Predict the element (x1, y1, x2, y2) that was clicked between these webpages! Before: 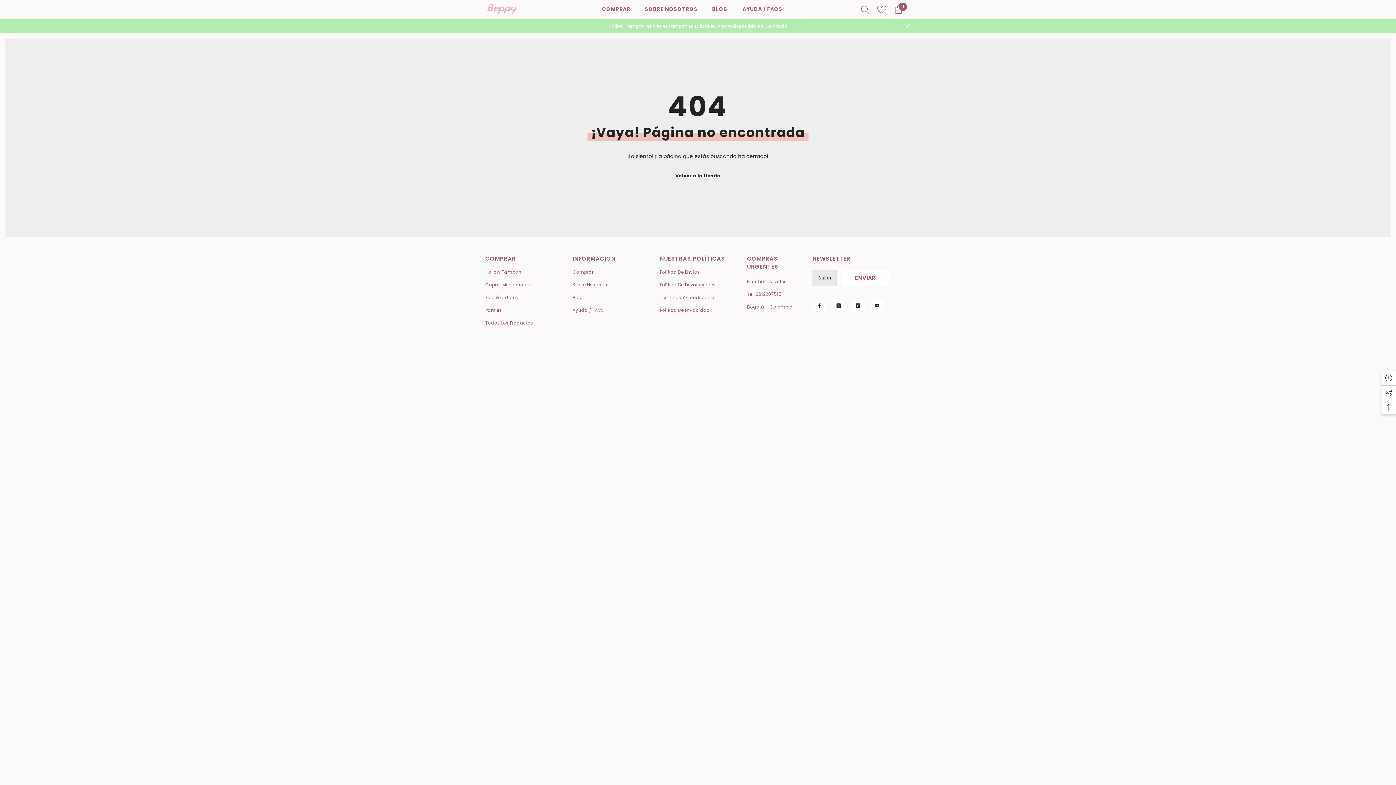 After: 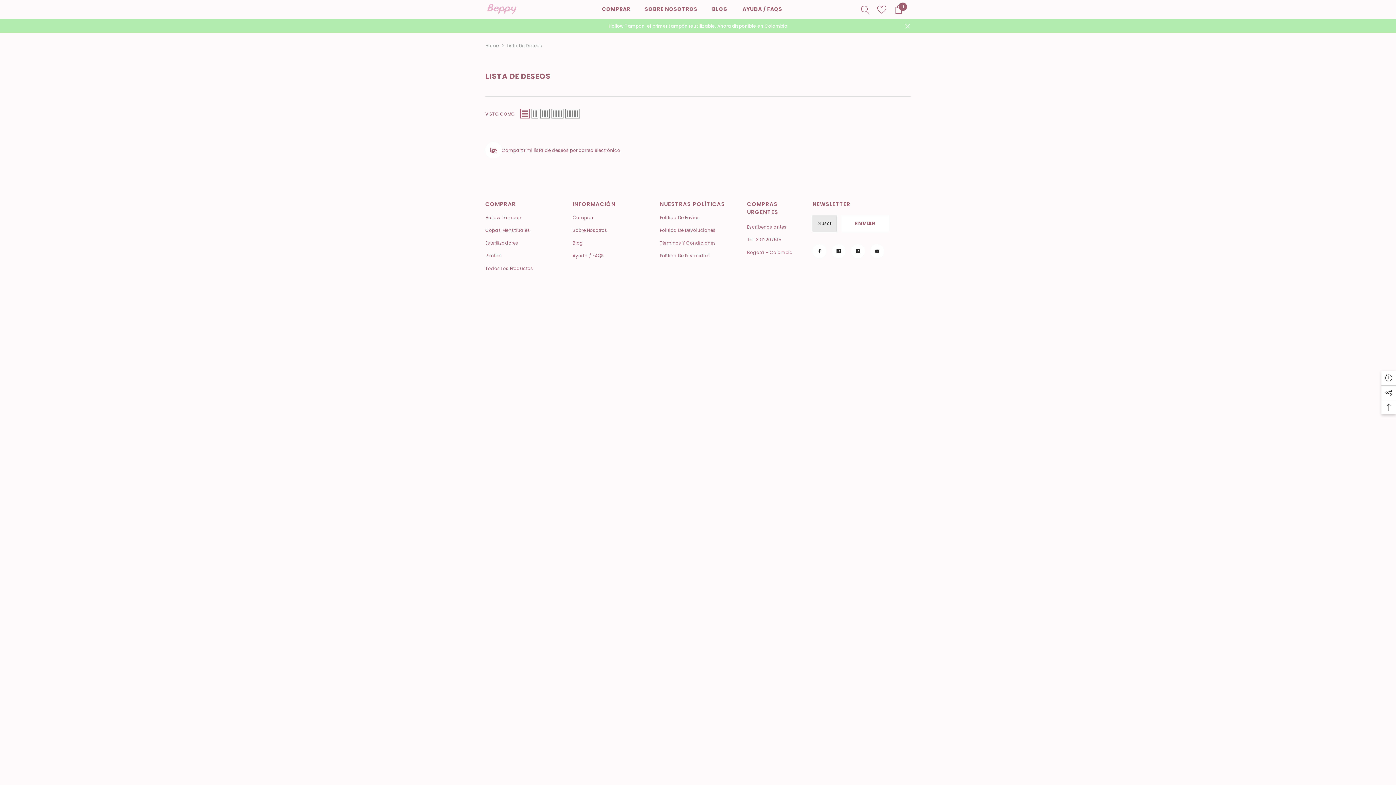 Action: bbox: (873, 5, 890, 14) label: Listas de deseos